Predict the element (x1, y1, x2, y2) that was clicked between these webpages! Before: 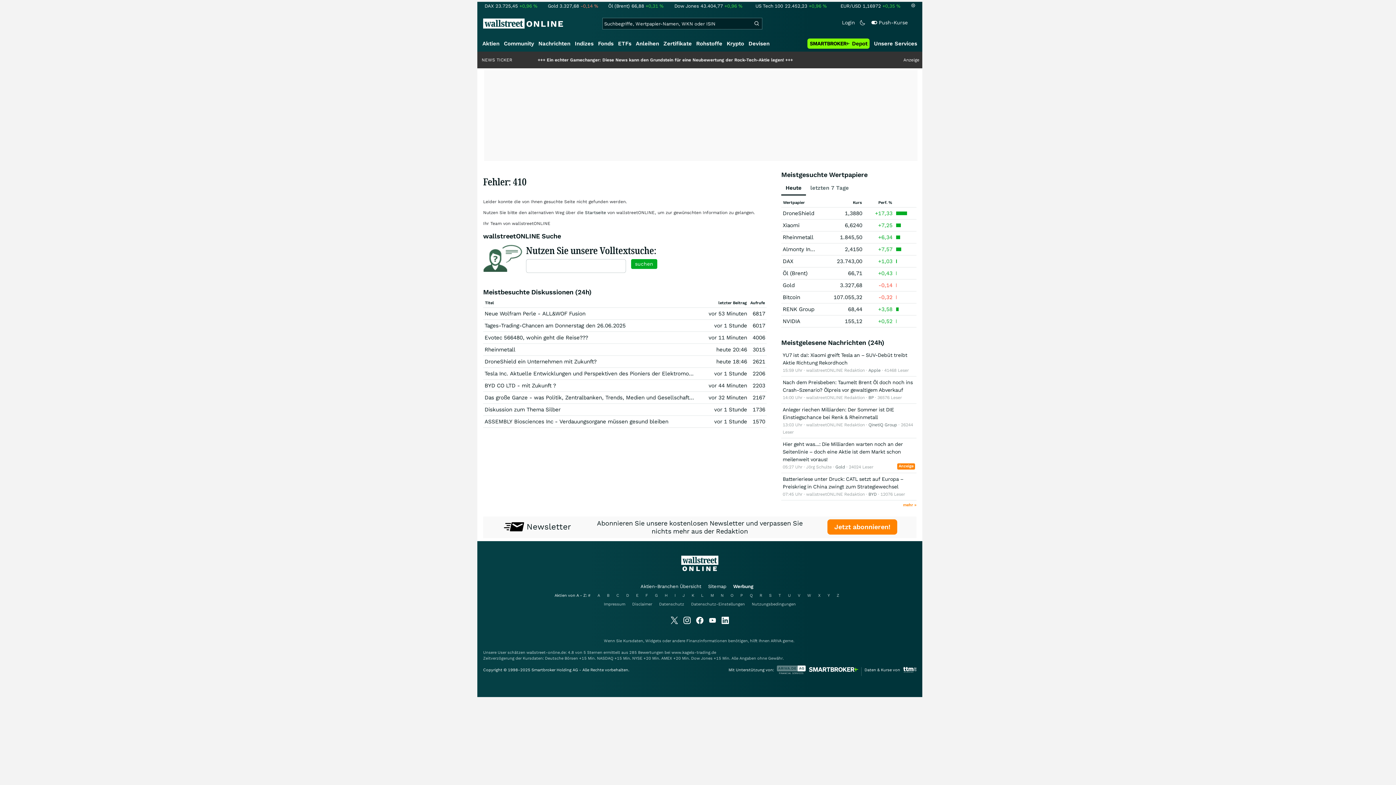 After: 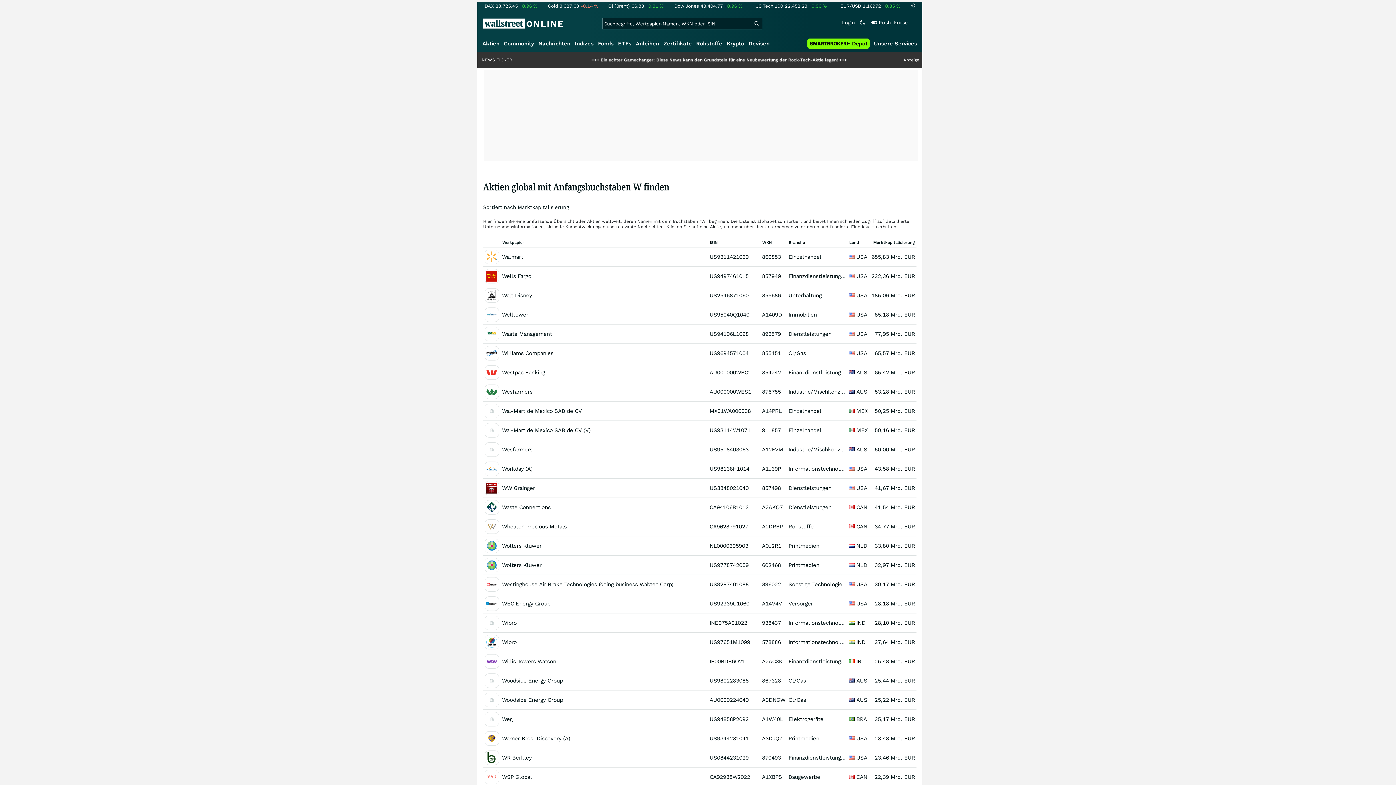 Action: label: W bbox: (807, 593, 811, 598)